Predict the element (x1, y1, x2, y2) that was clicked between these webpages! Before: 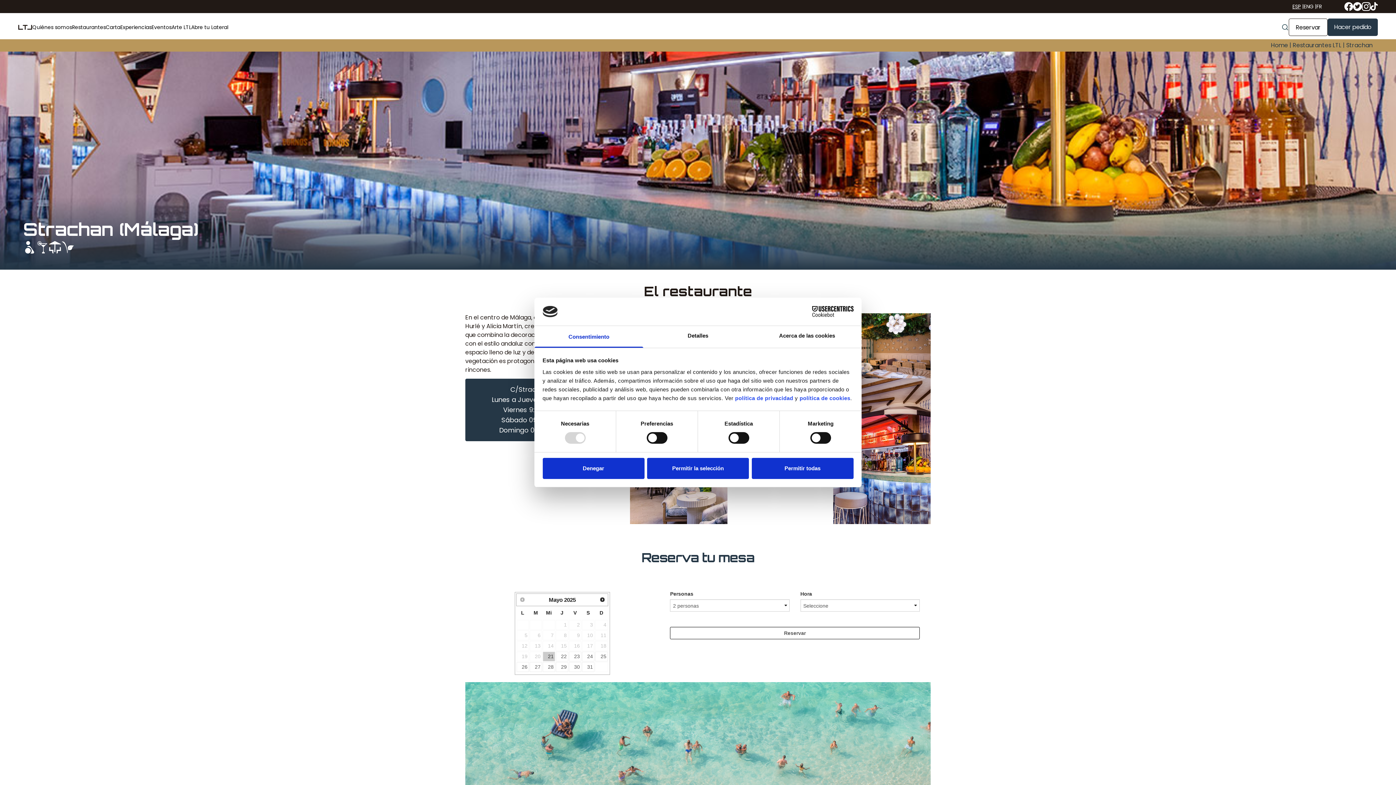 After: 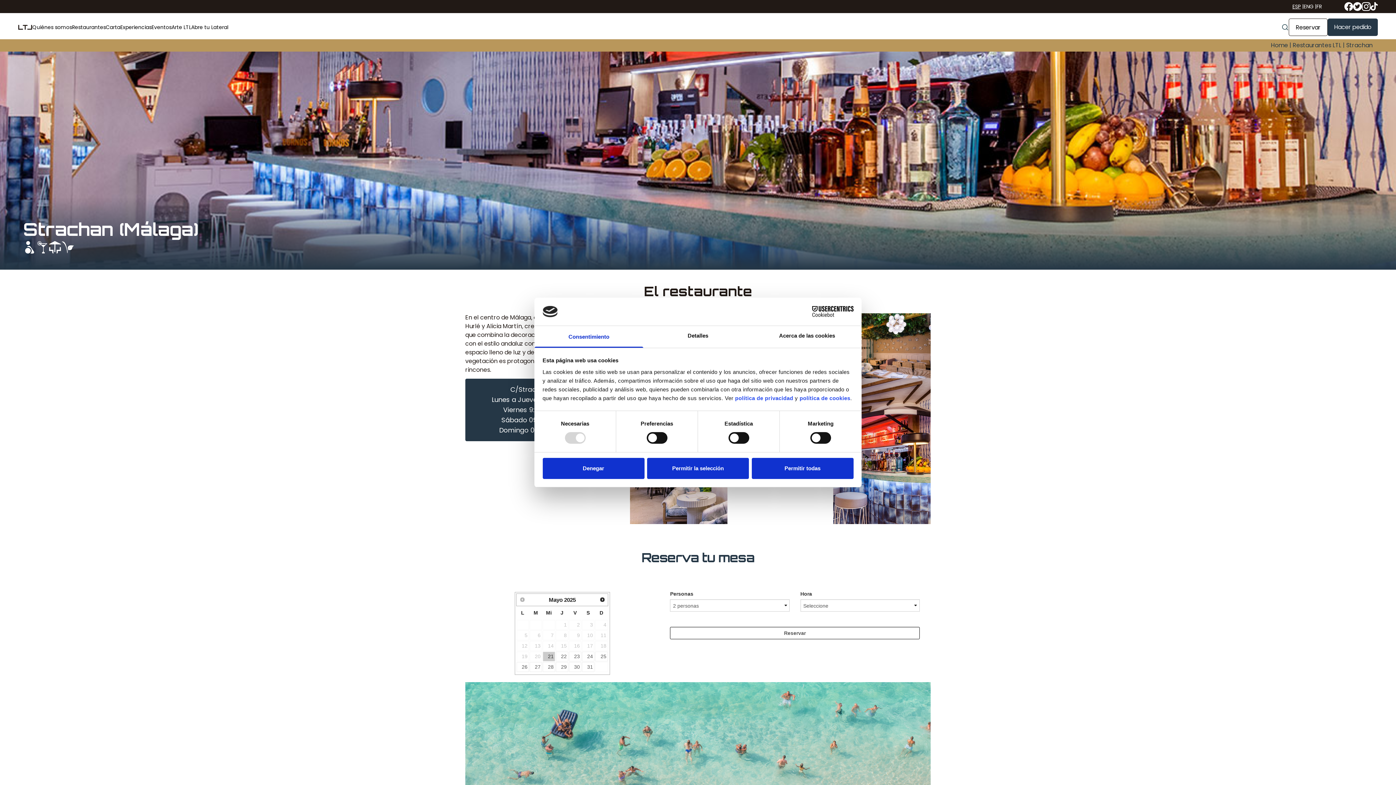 Action: bbox: (1362, 2, 1370, 10)